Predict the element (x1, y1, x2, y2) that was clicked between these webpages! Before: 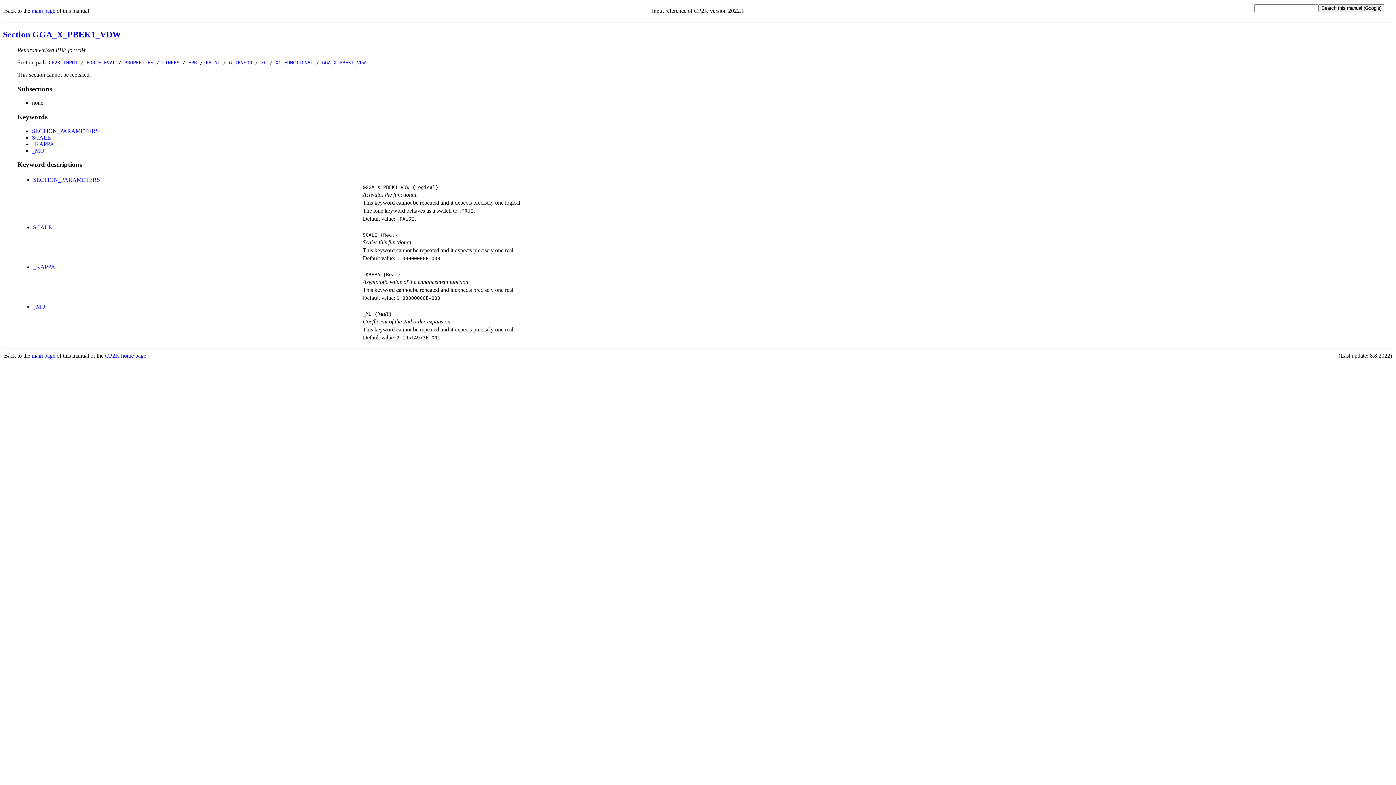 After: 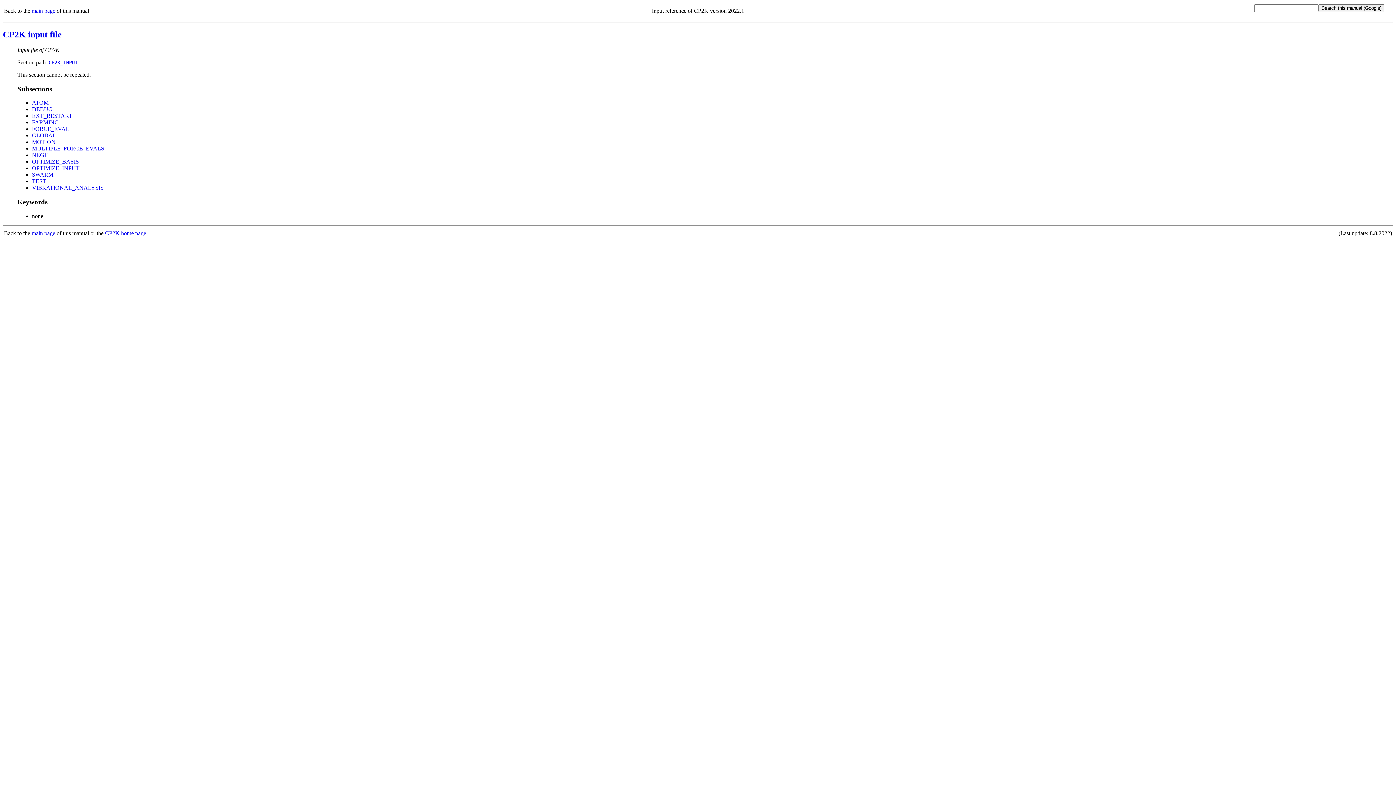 Action: label: CP2K_INPUT bbox: (48, 59, 77, 65)